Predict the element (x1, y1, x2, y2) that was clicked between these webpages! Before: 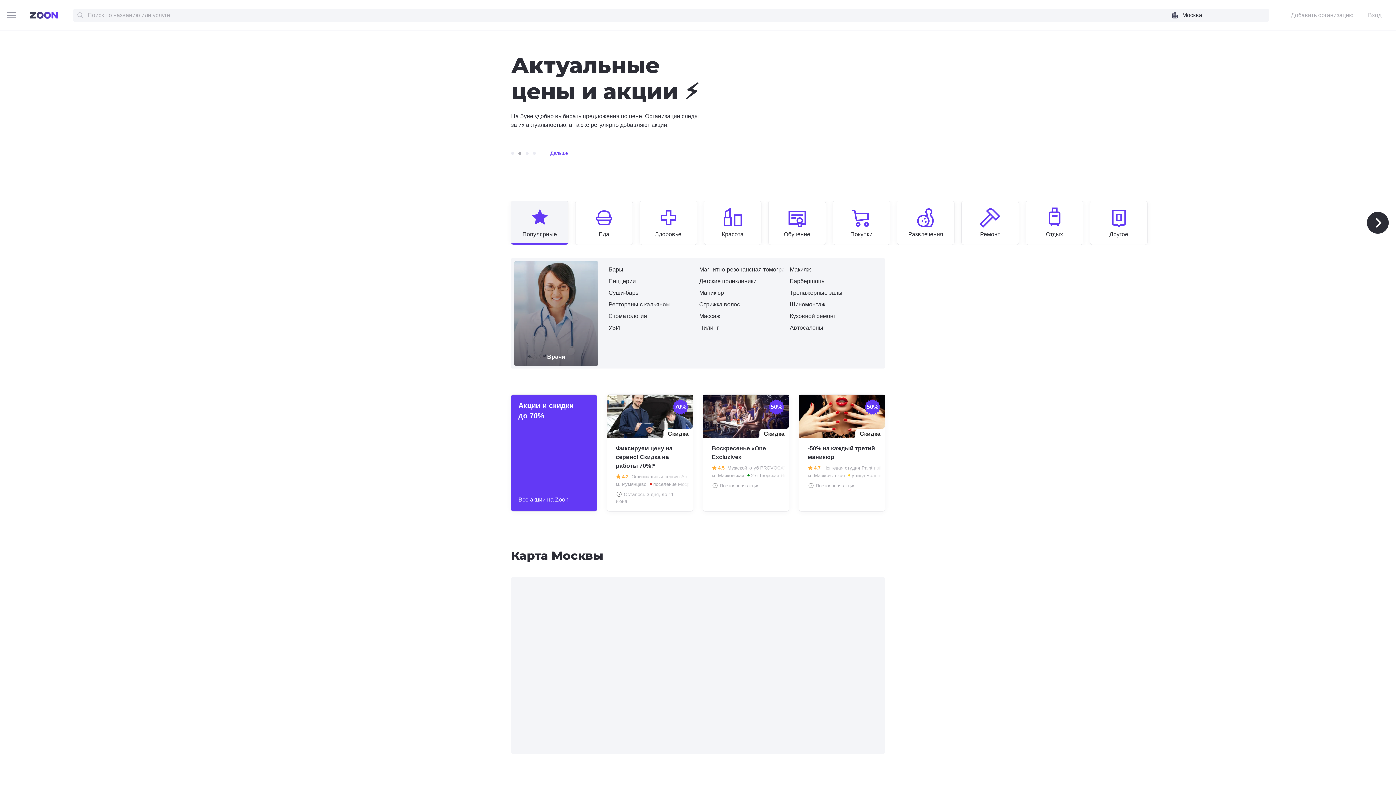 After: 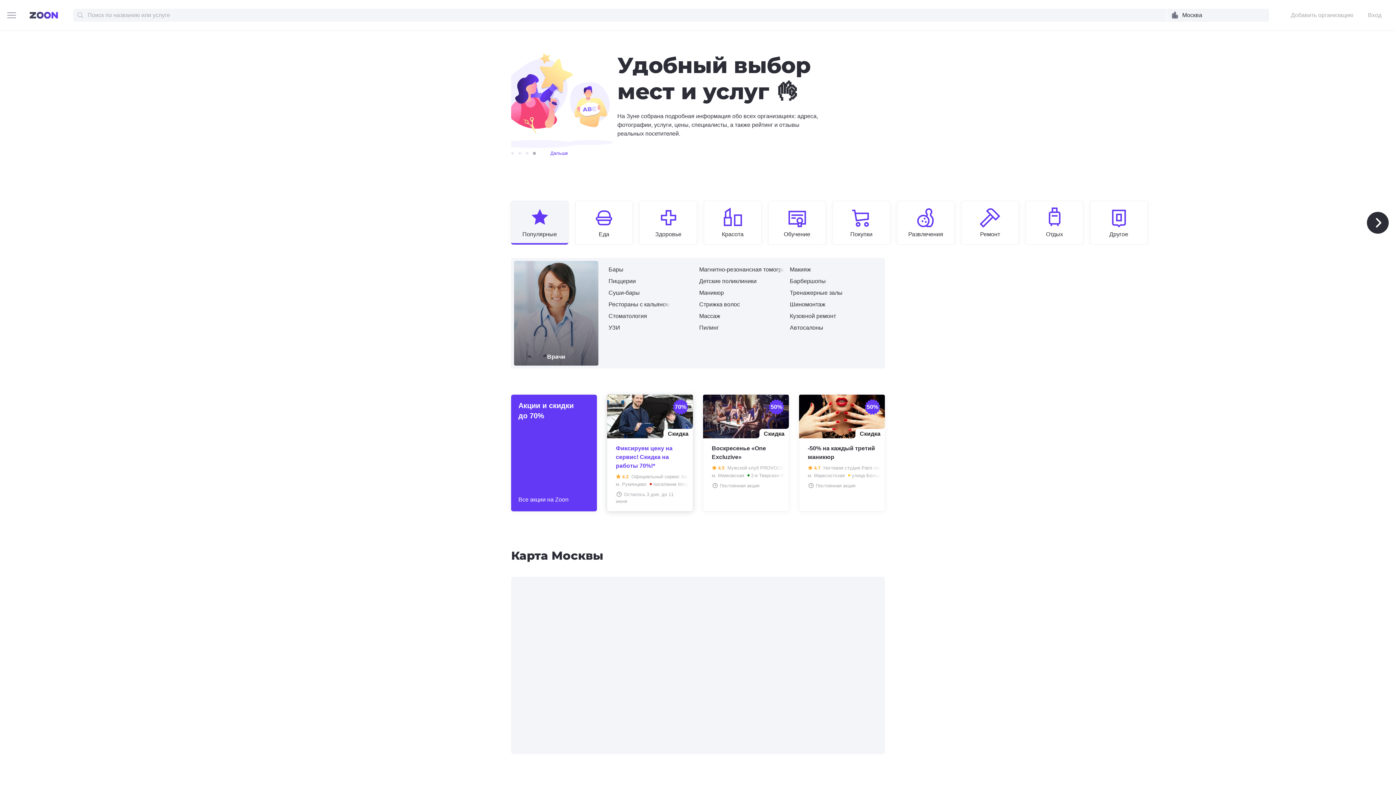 Action: bbox: (607, 394, 693, 511) label: 70%
Скидка
Фиксируем цену на сервис! Скидка на работы 70%!*
 4.2 Официальный сервис АвтоГЕРМЕС Jeep
м. Румянцево  поселение Мосрентген, МКАД 44-й км, 1
 Осталось 3 дня, до 11 июня